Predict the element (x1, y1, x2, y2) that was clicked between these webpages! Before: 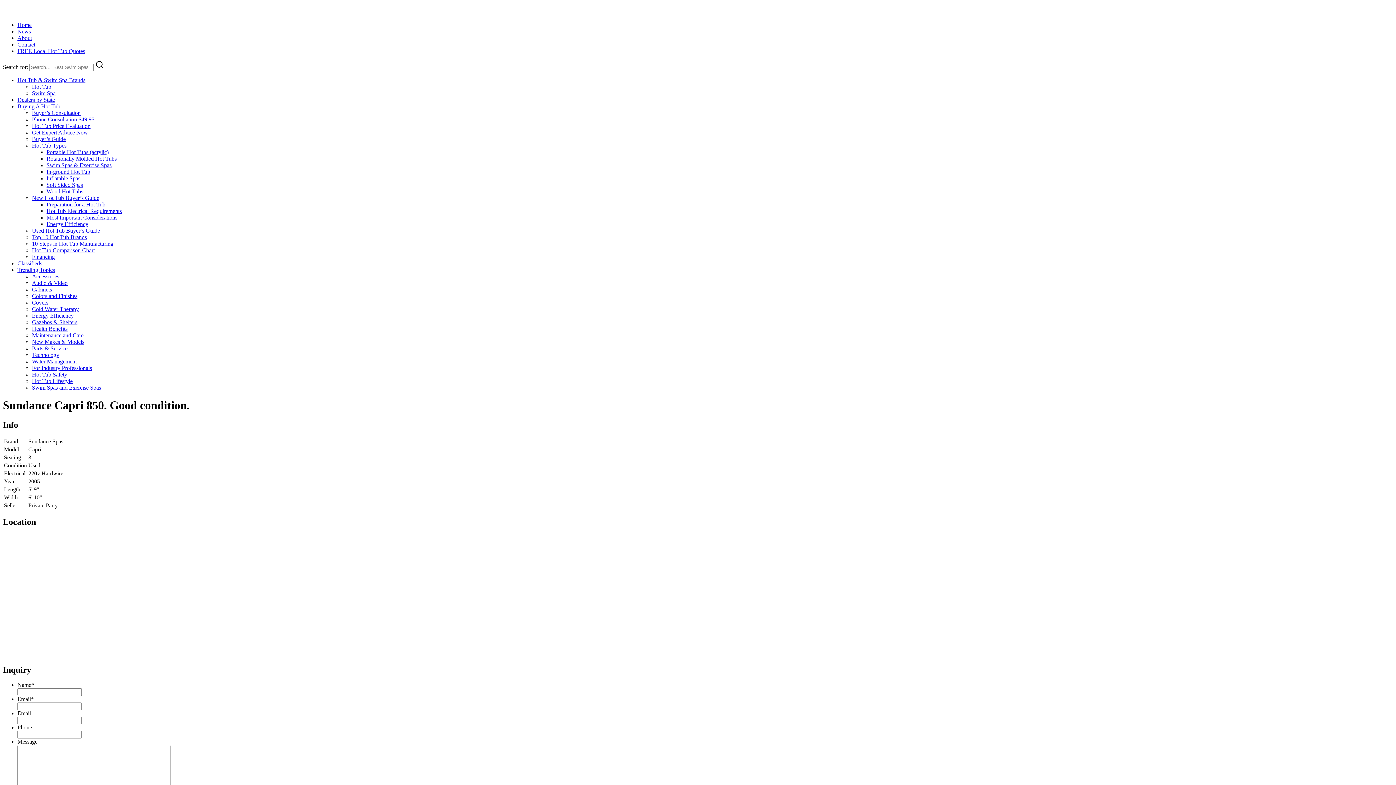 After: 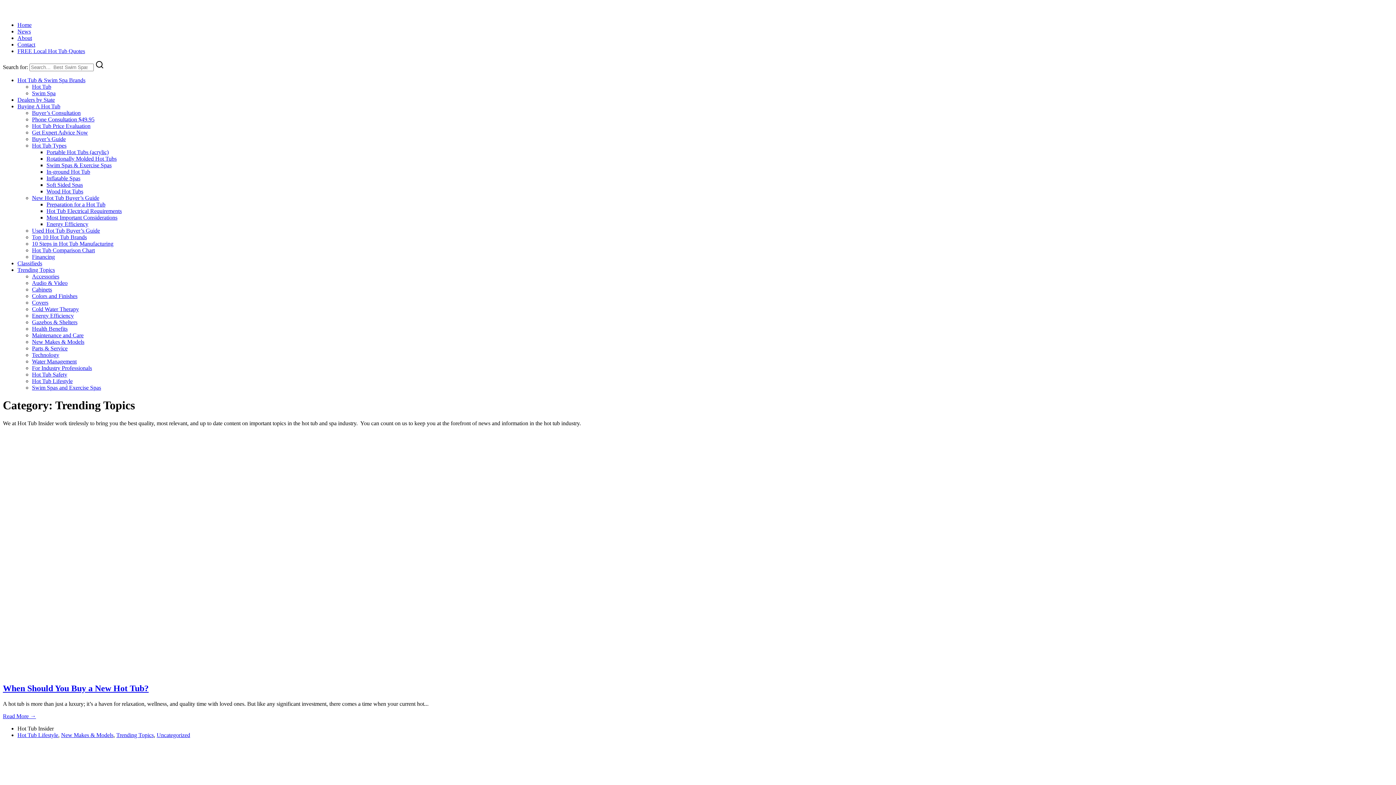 Action: bbox: (17, 266, 54, 273) label: Trending Topics